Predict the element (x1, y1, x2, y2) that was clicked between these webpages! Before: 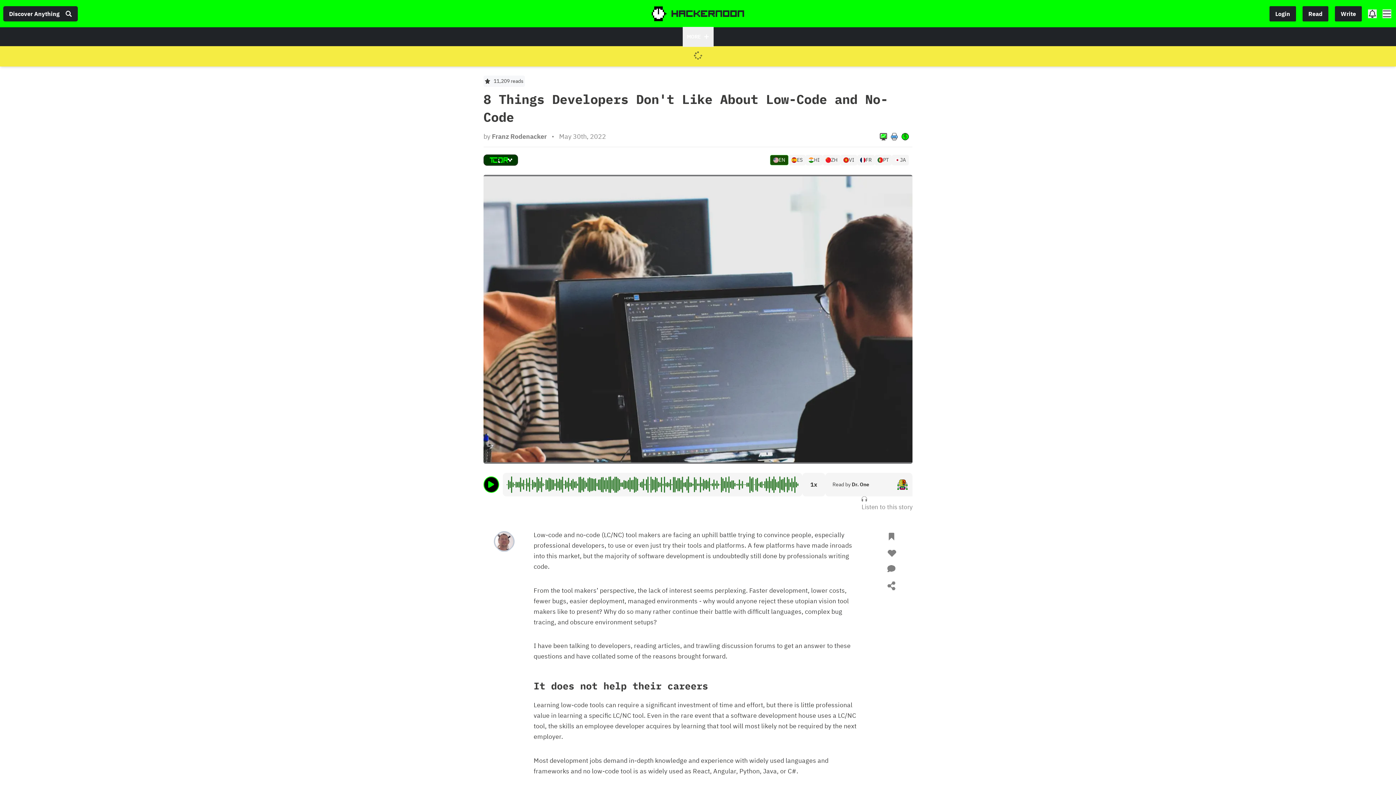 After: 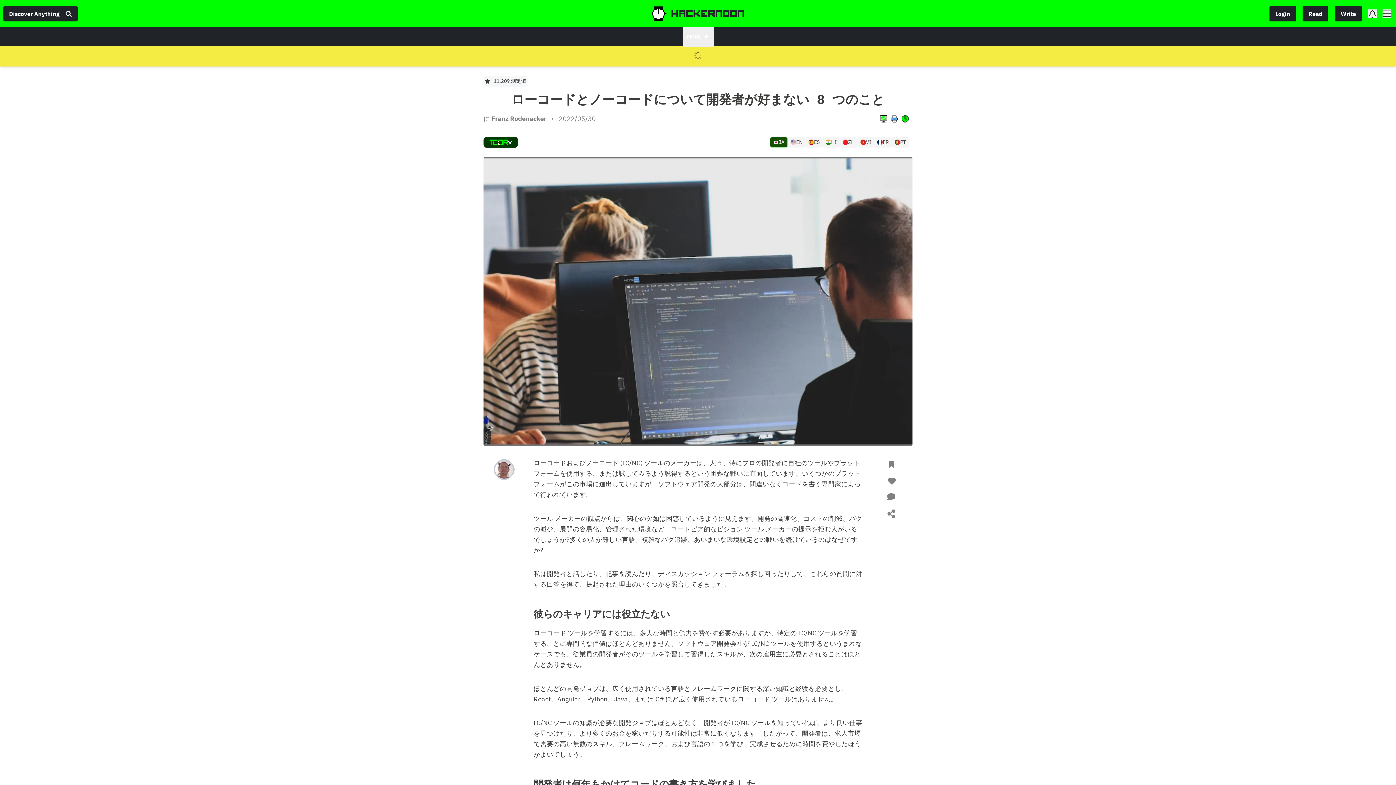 Action: label: JA bbox: (892, 154, 909, 165)